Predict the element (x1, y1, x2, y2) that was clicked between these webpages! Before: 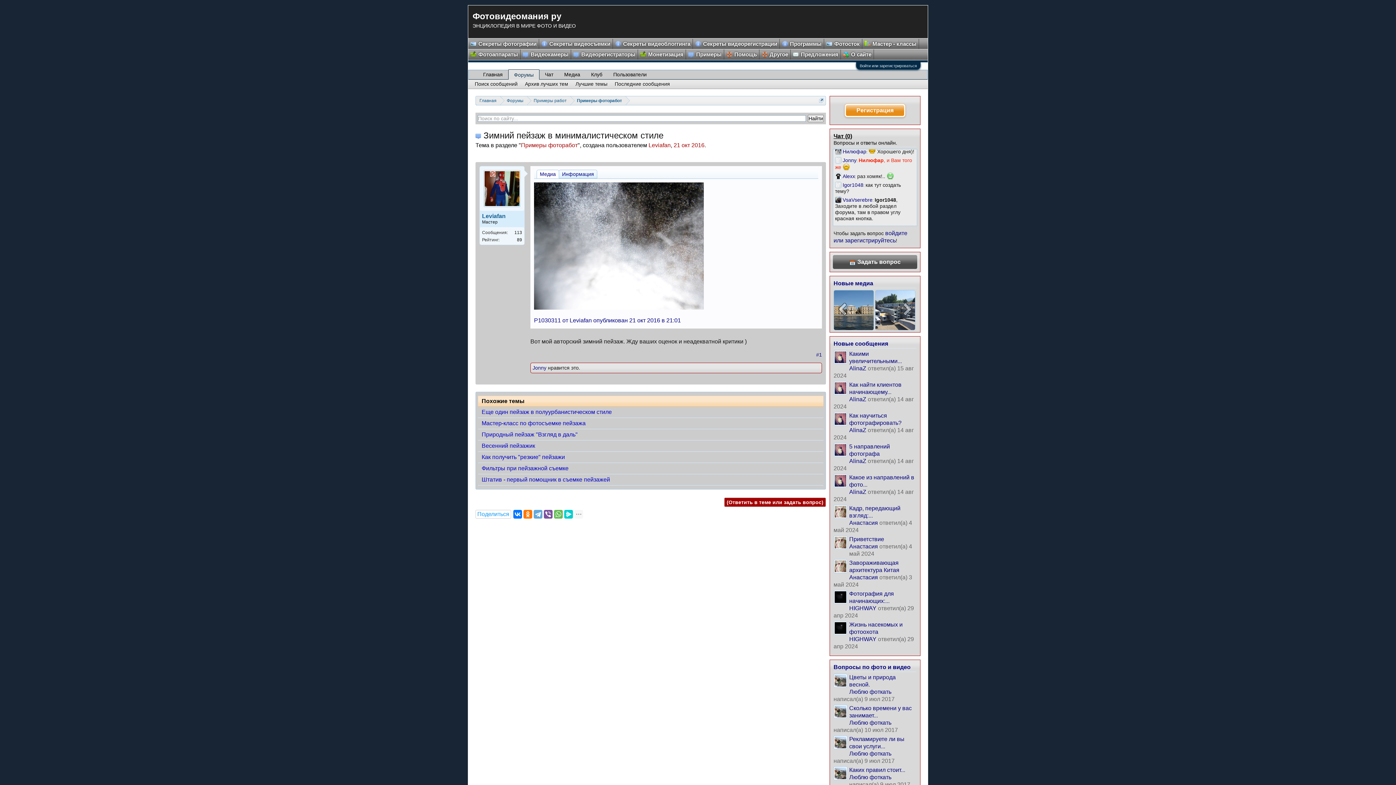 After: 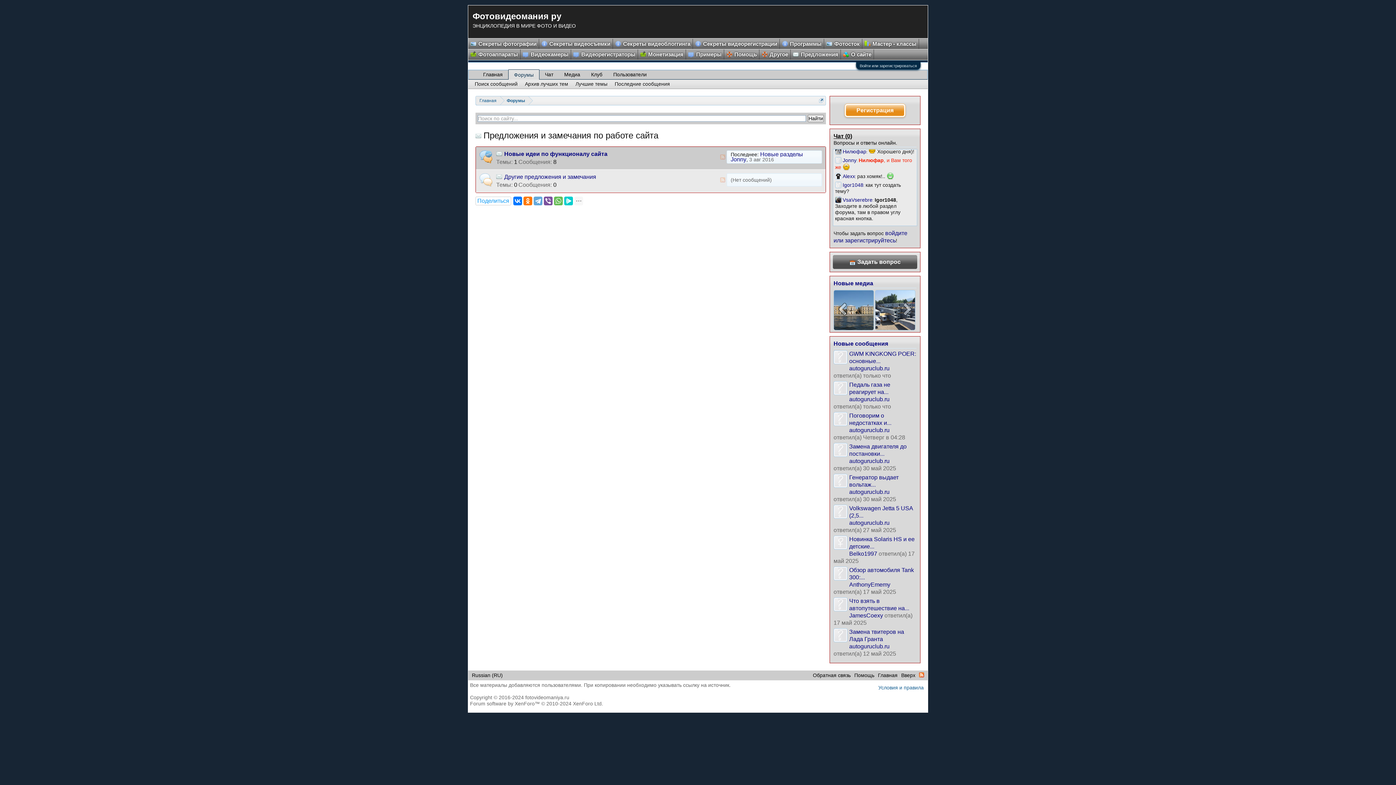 Action: label: Предложения bbox: (790, 49, 840, 59)